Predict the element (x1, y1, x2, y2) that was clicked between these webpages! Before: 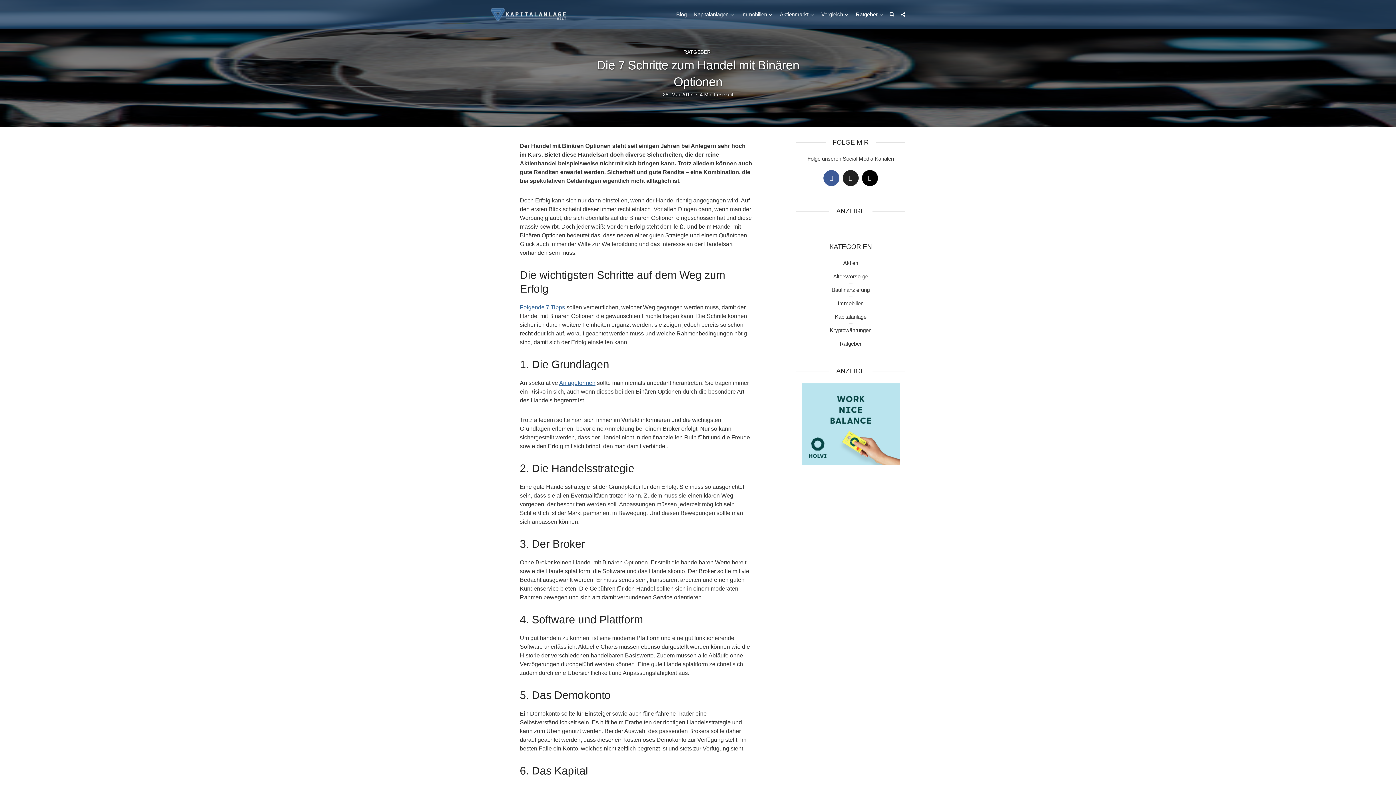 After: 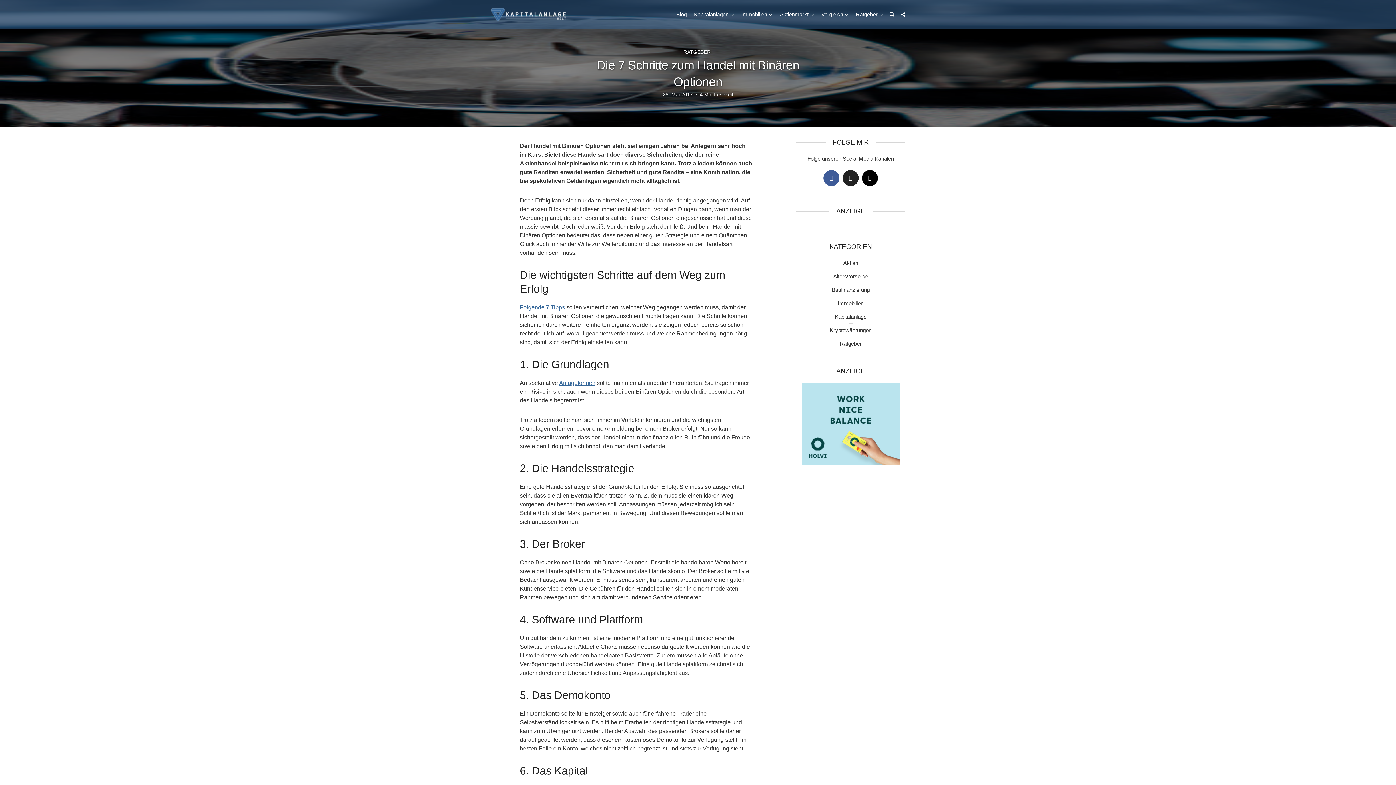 Action: bbox: (796, 383, 905, 465)